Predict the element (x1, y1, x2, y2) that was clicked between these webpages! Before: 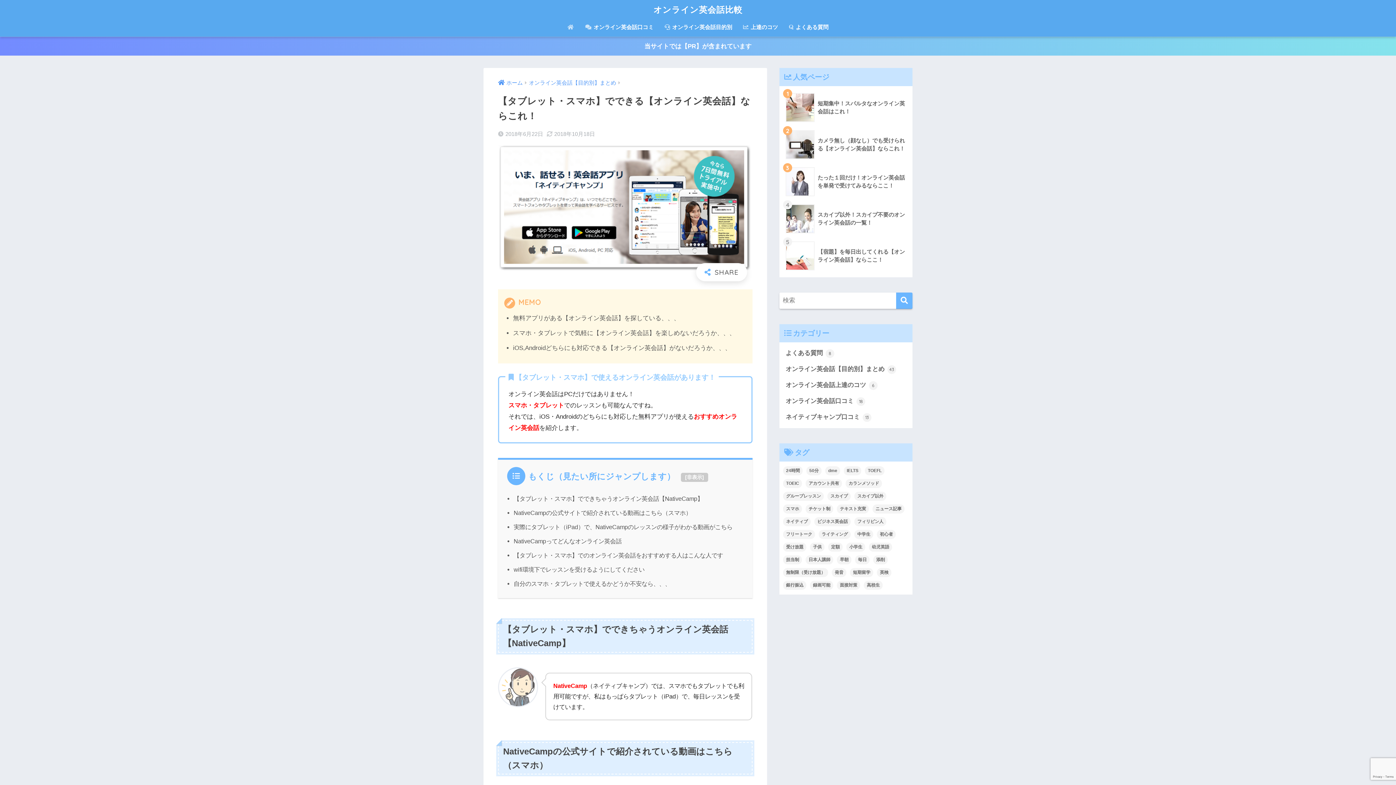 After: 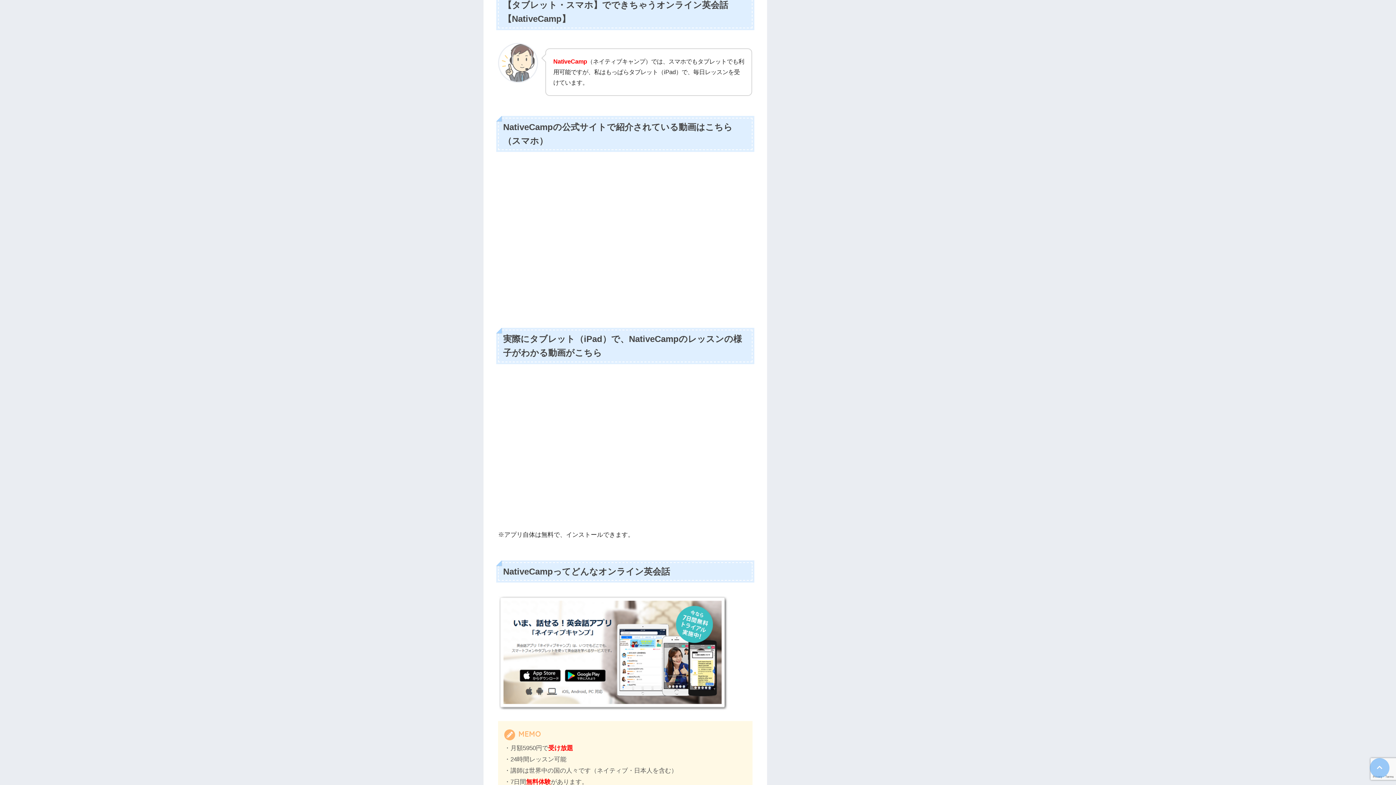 Action: label: 【タブレット・スマホ】でできちゃうオンライン英会話【NativeCamp】 bbox: (513, 495, 703, 502)